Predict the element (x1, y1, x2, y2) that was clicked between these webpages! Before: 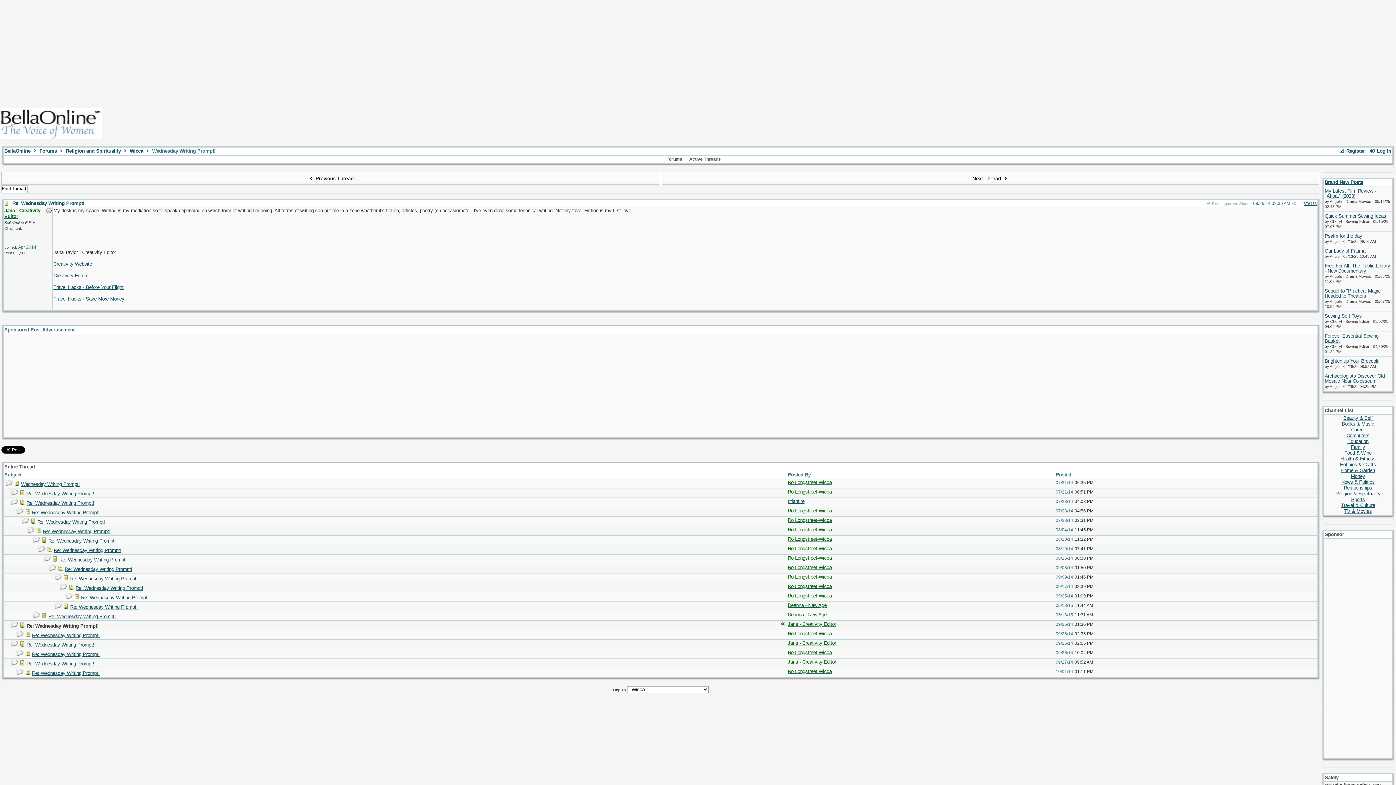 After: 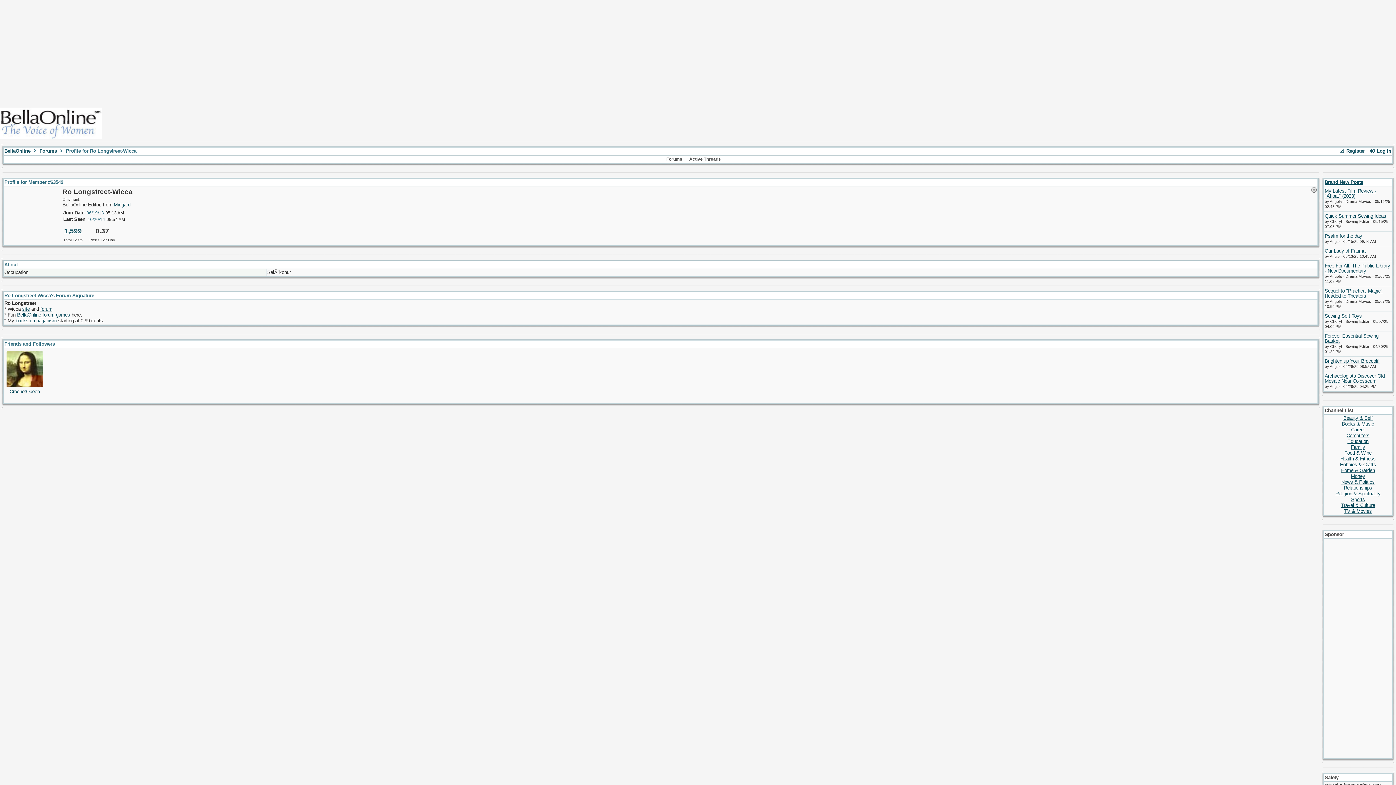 Action: label: Ro Longstreet-Wicca bbox: (788, 584, 832, 589)